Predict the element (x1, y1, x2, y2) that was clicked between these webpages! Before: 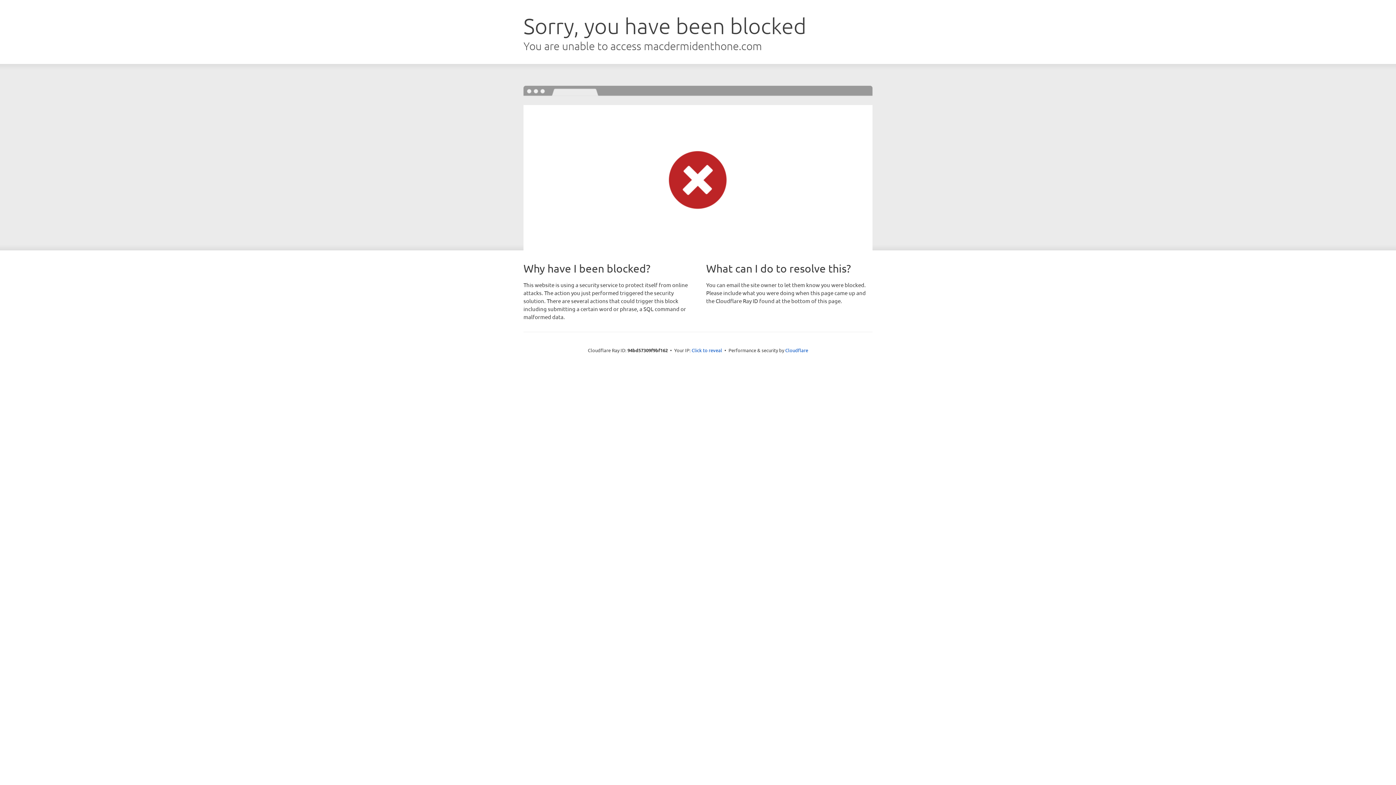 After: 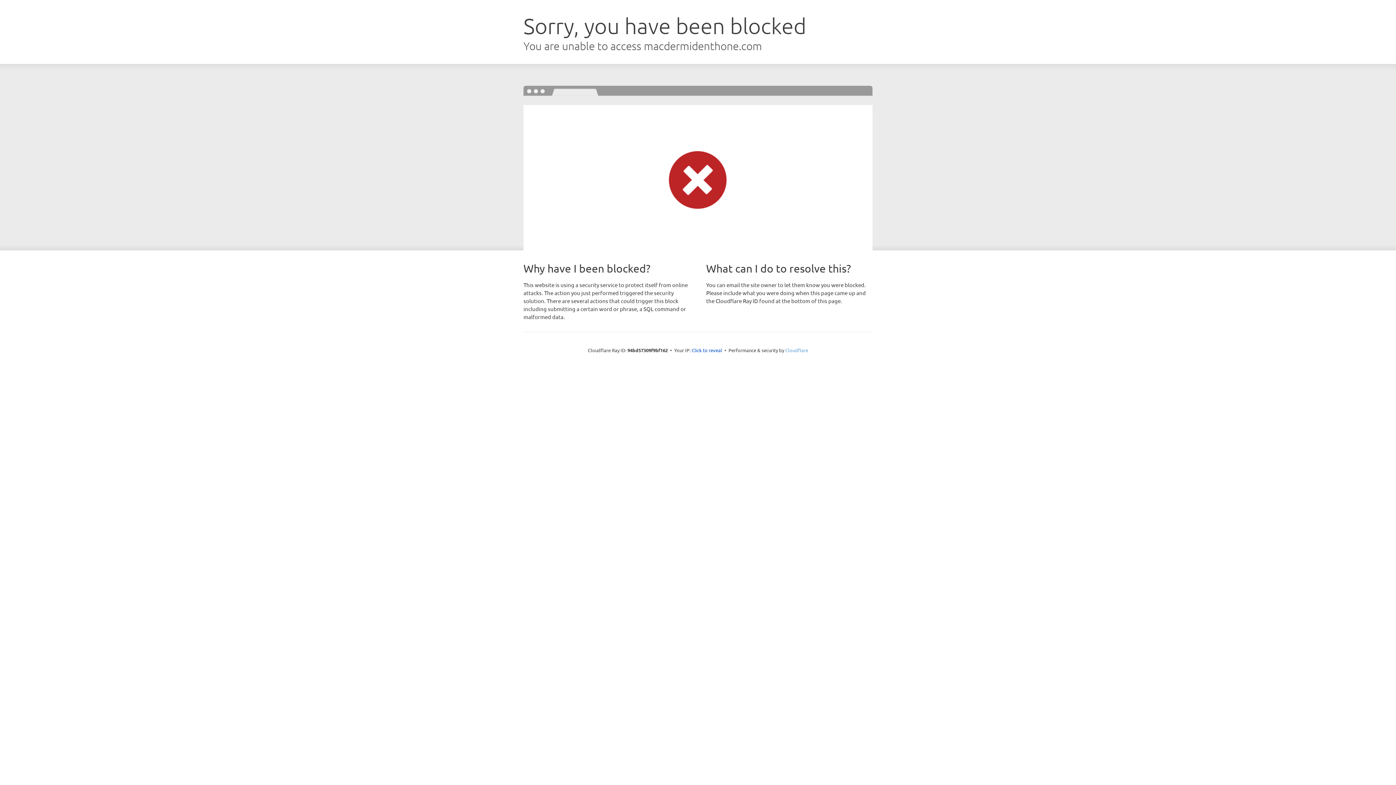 Action: bbox: (785, 347, 808, 353) label: Cloudflare